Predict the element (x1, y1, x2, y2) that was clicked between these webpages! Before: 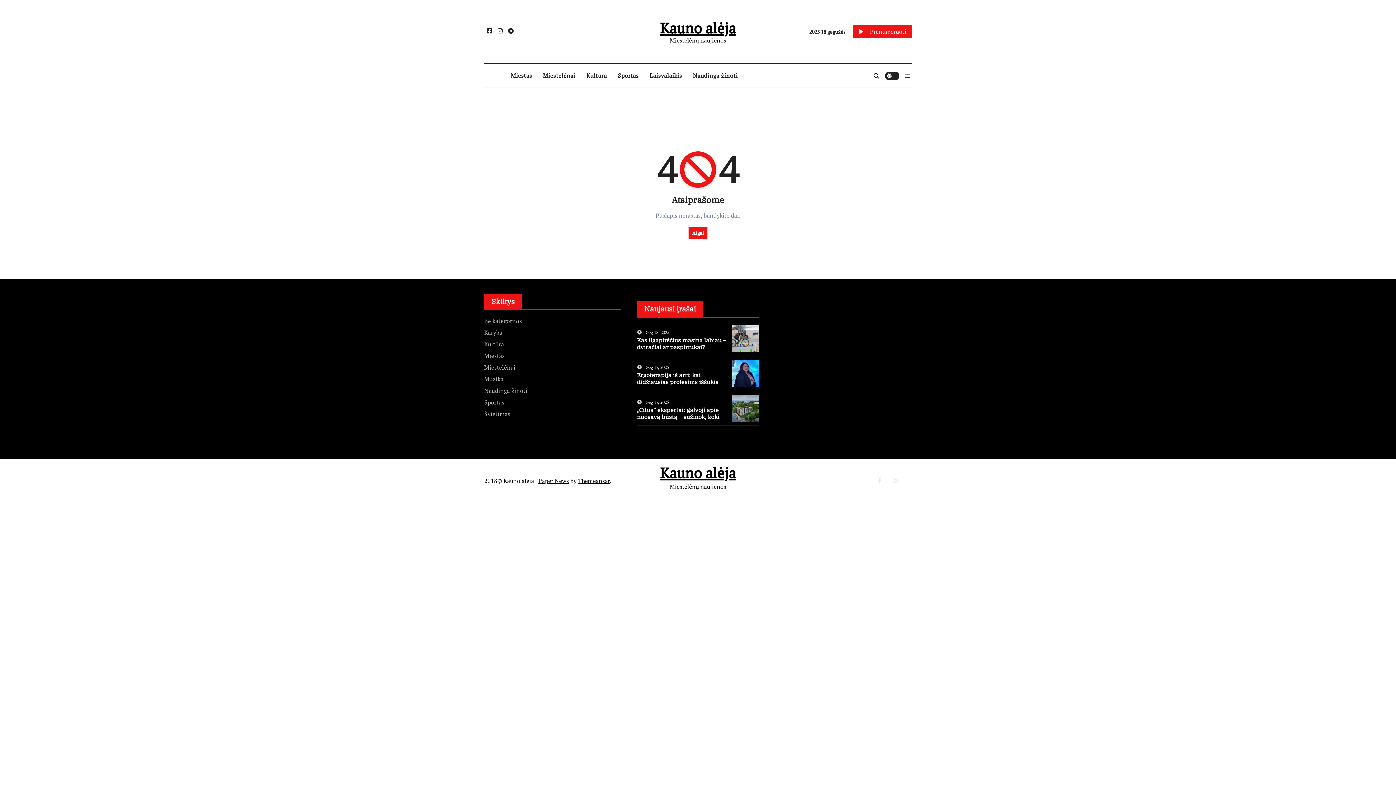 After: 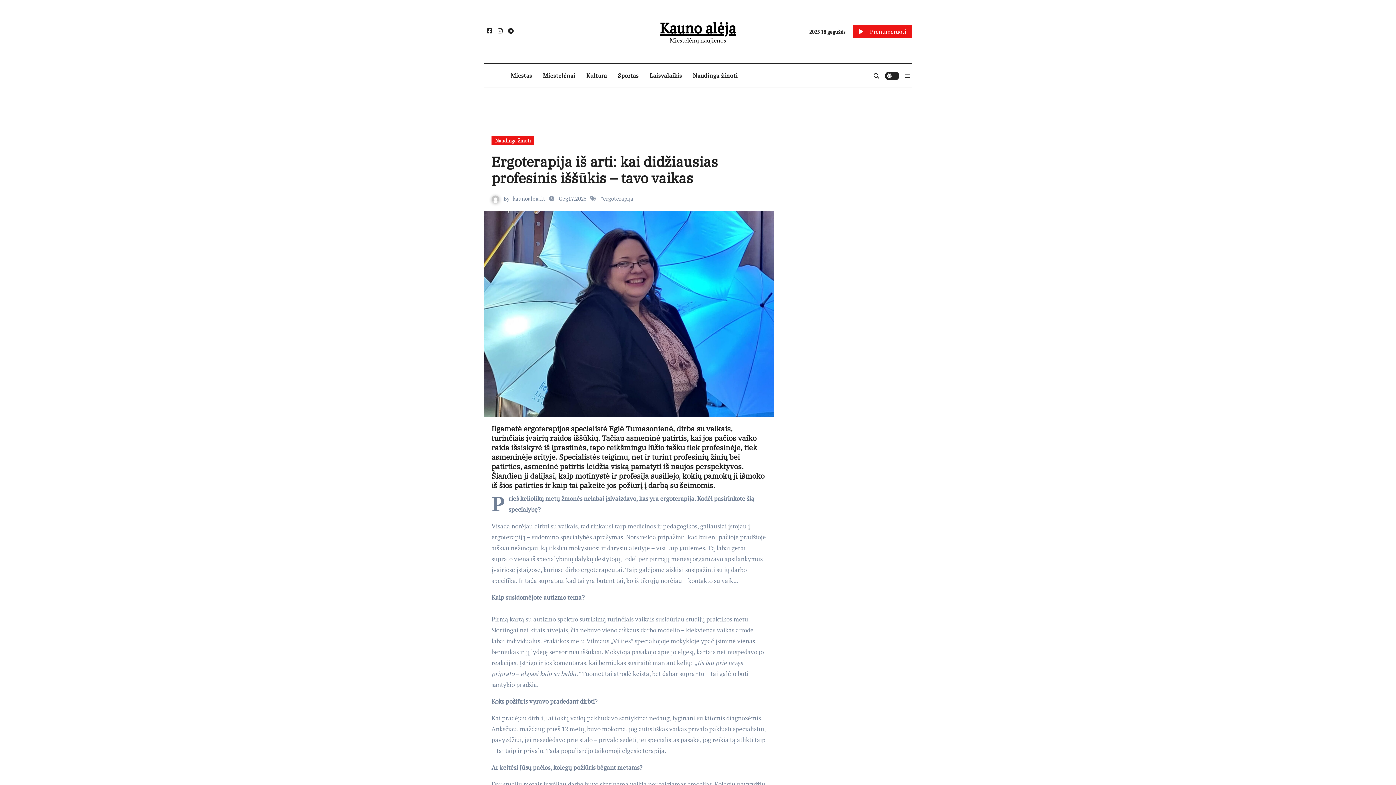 Action: bbox: (732, 368, 759, 376)